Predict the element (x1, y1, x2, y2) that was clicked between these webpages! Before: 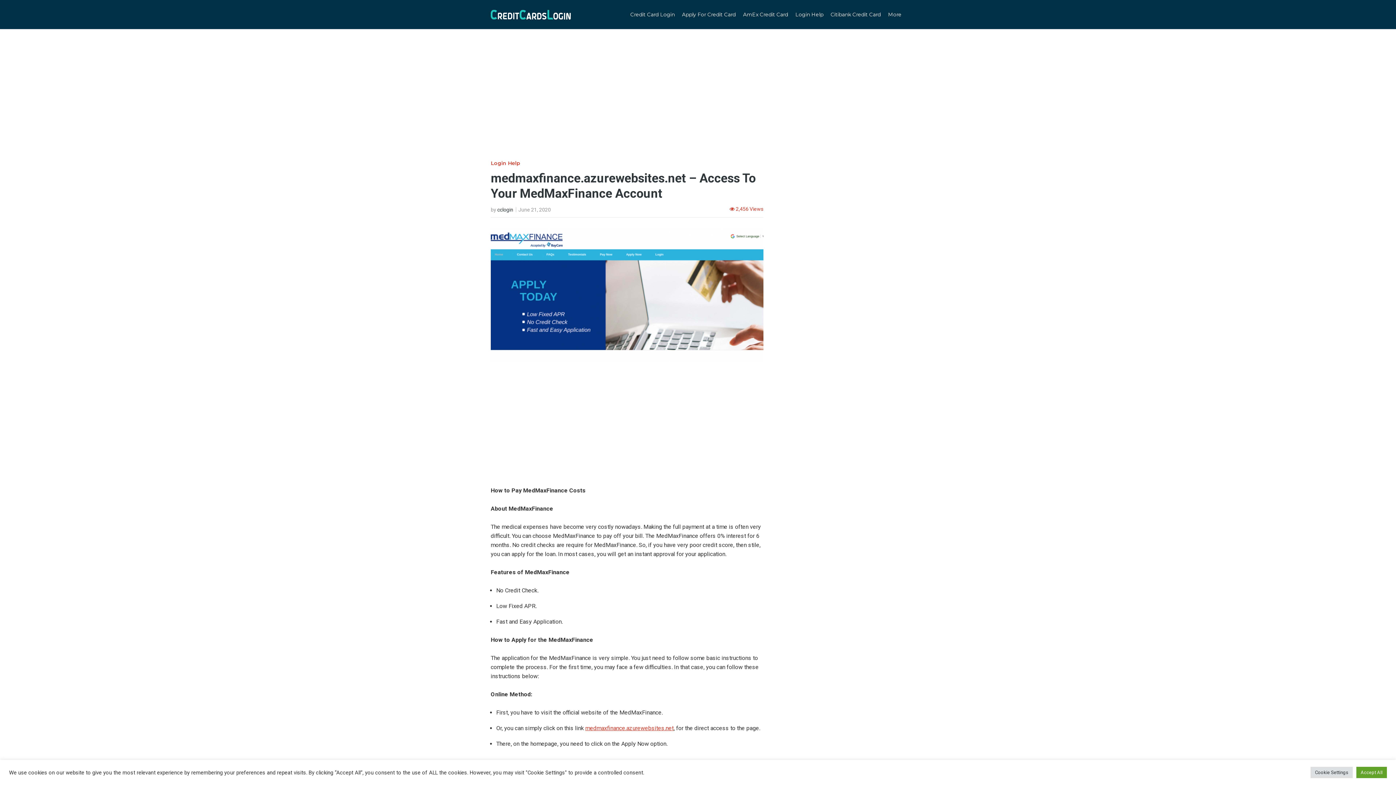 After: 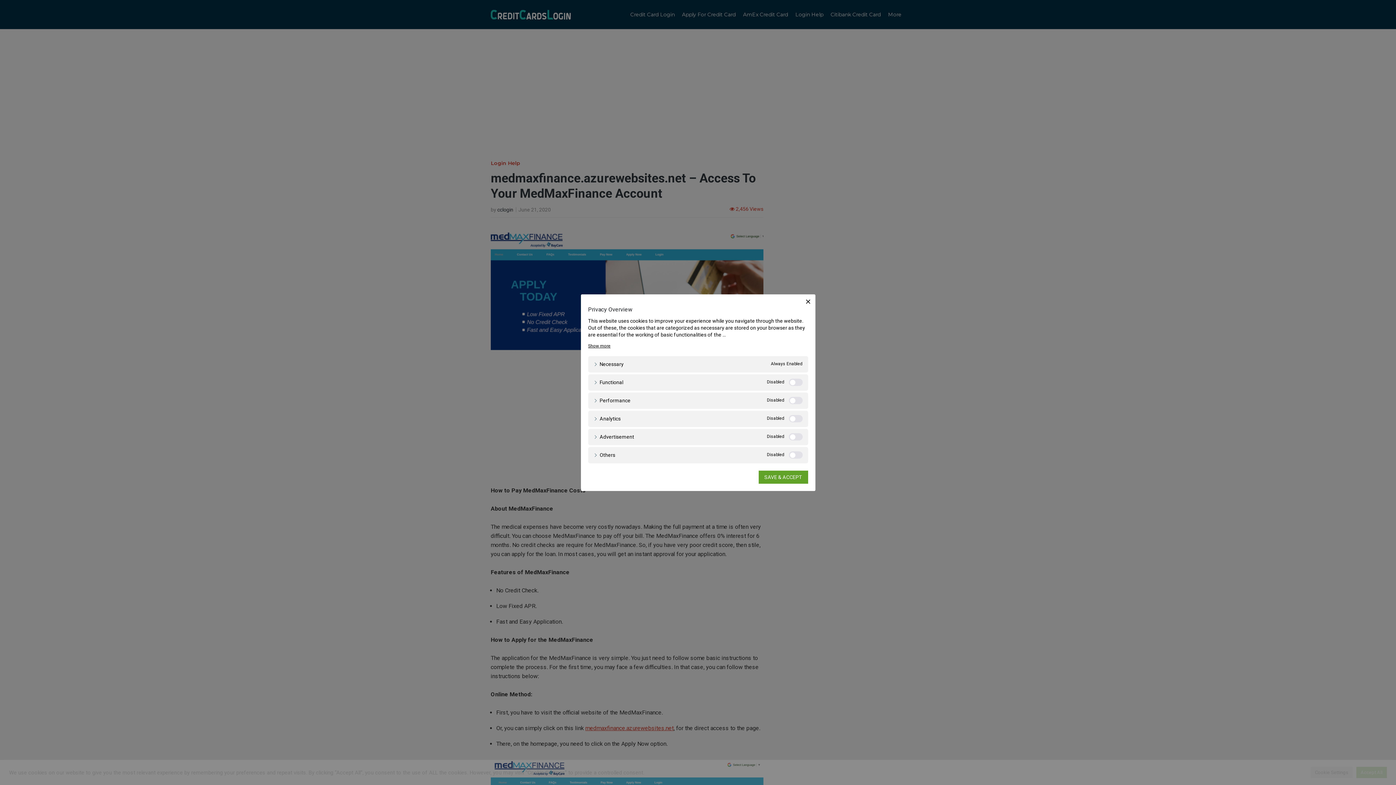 Action: bbox: (1310, 767, 1353, 778) label: Cookie Settings